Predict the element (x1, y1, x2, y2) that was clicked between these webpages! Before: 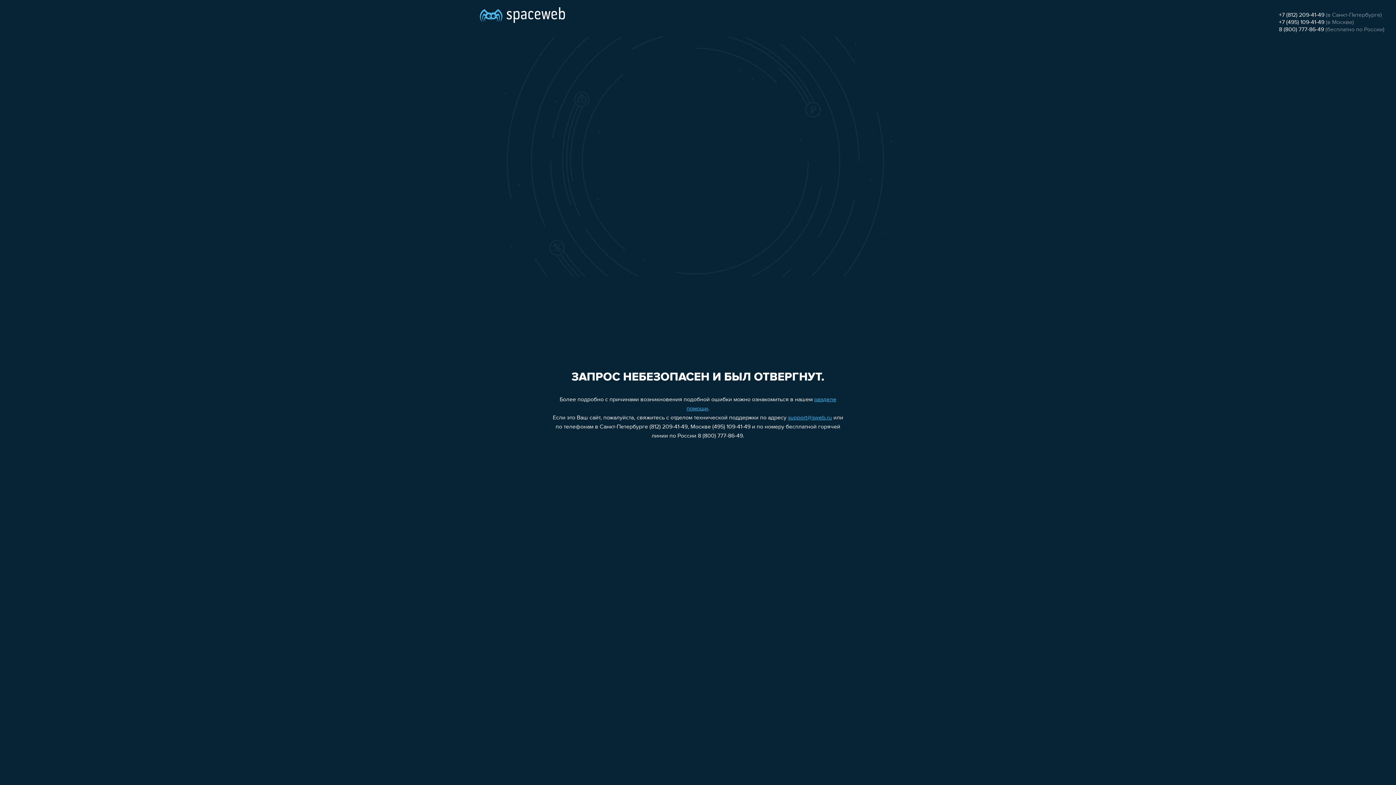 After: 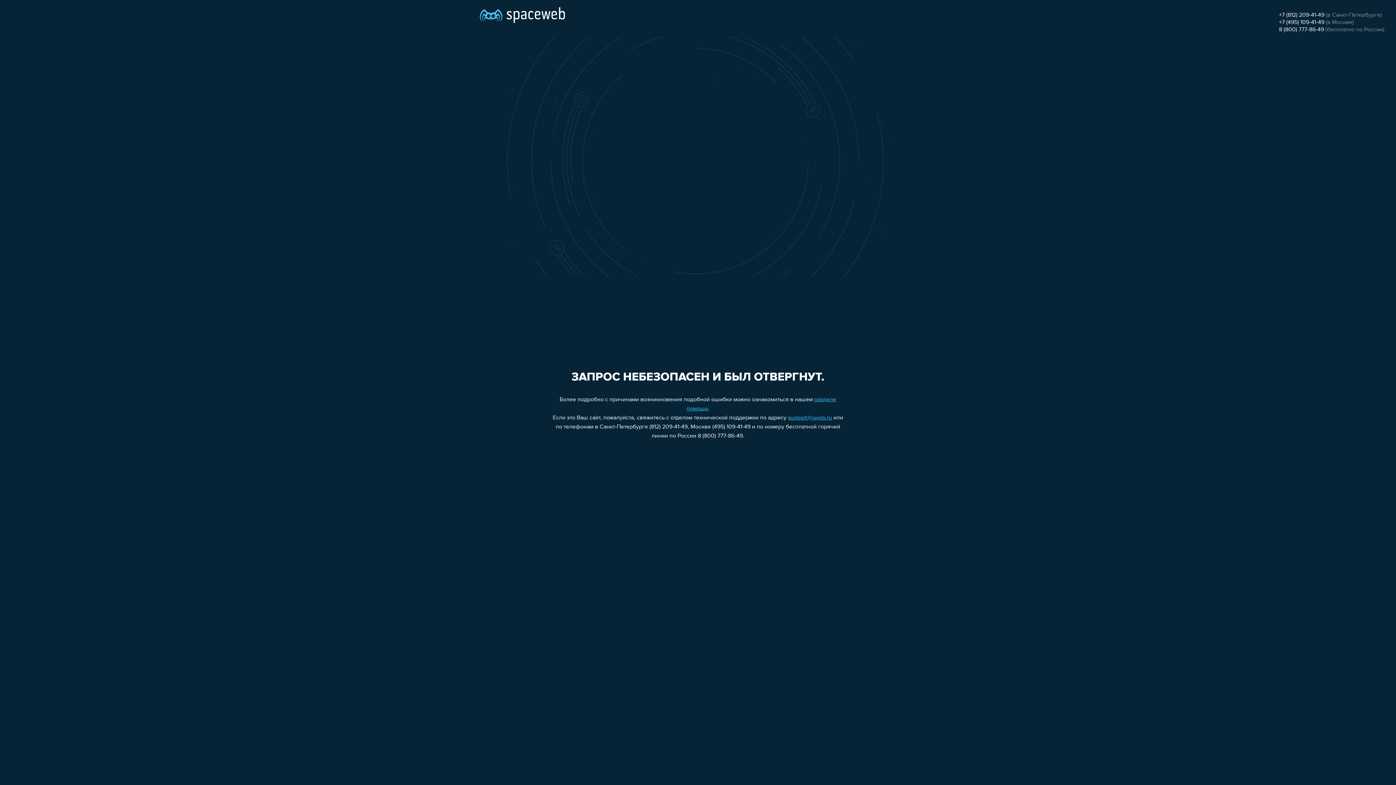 Action: bbox: (1279, 12, 1324, 18) label: +7 (812) 209-41-49